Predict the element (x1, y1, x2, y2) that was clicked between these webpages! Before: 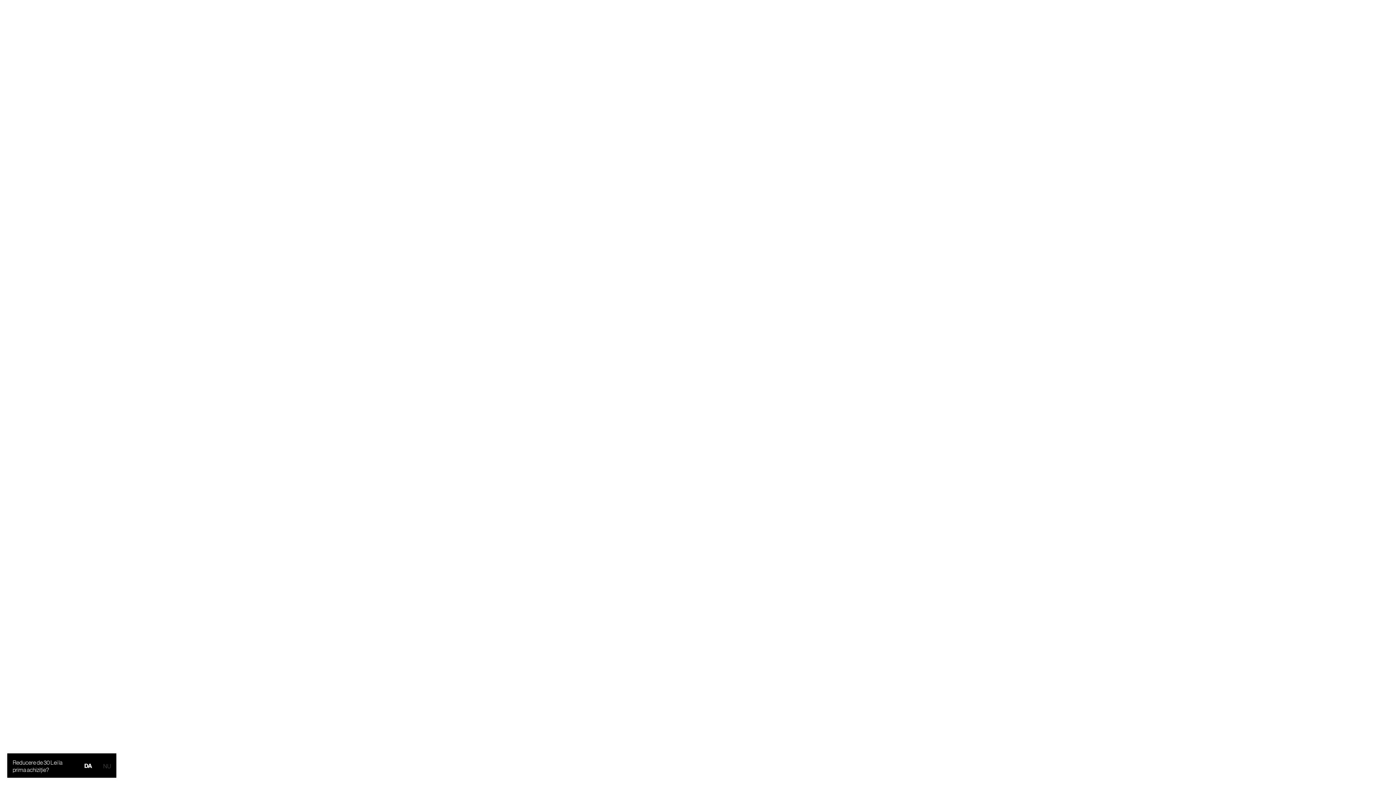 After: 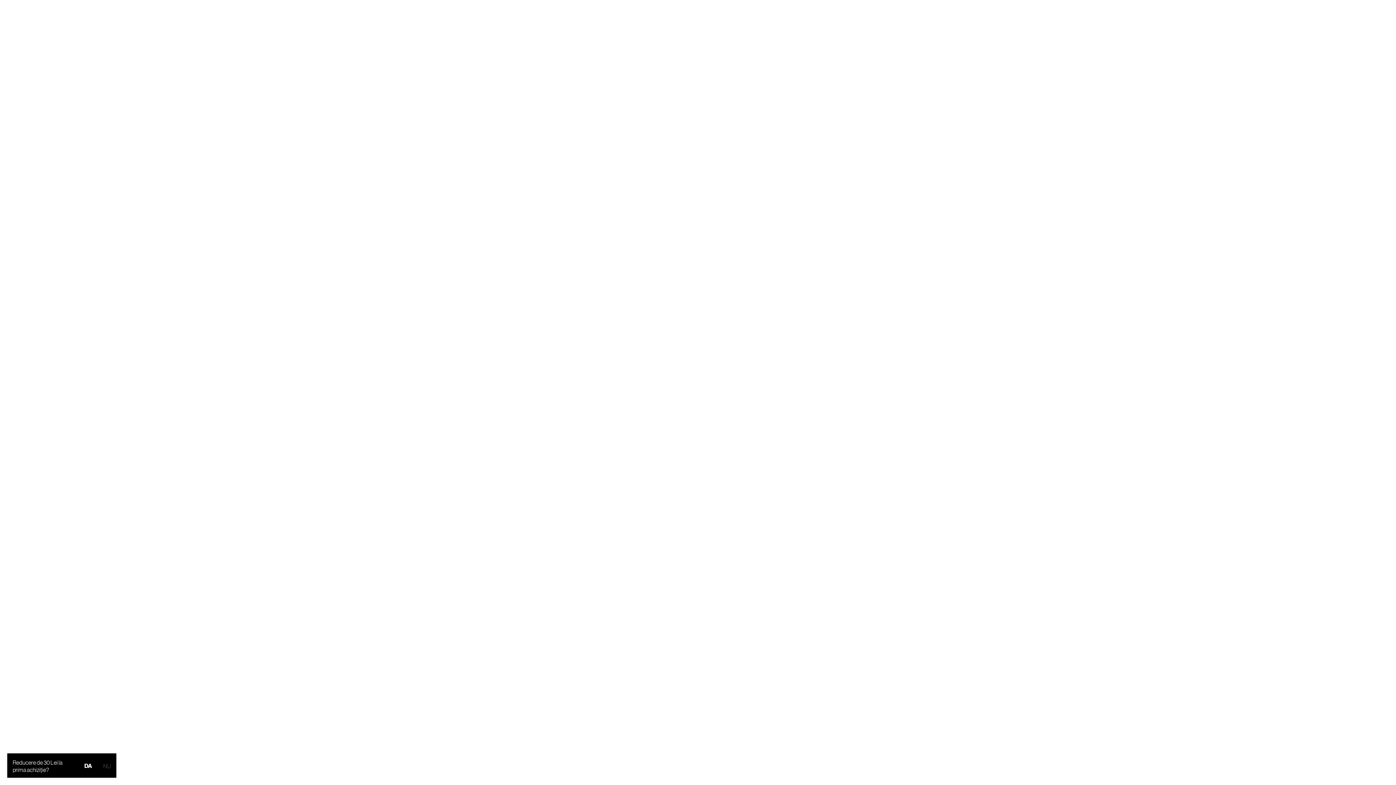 Action: label: ACCESORII bbox: (851, 38, 889, 44)